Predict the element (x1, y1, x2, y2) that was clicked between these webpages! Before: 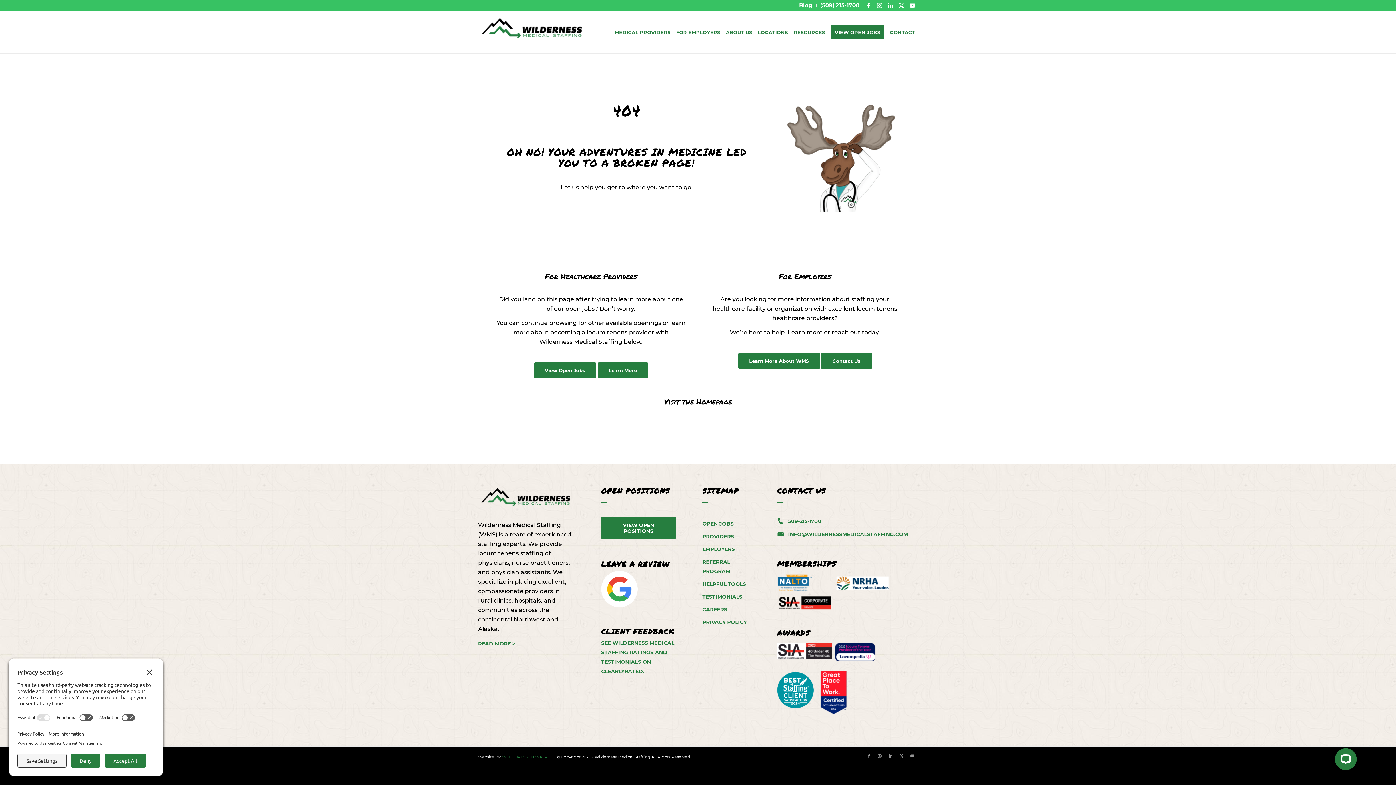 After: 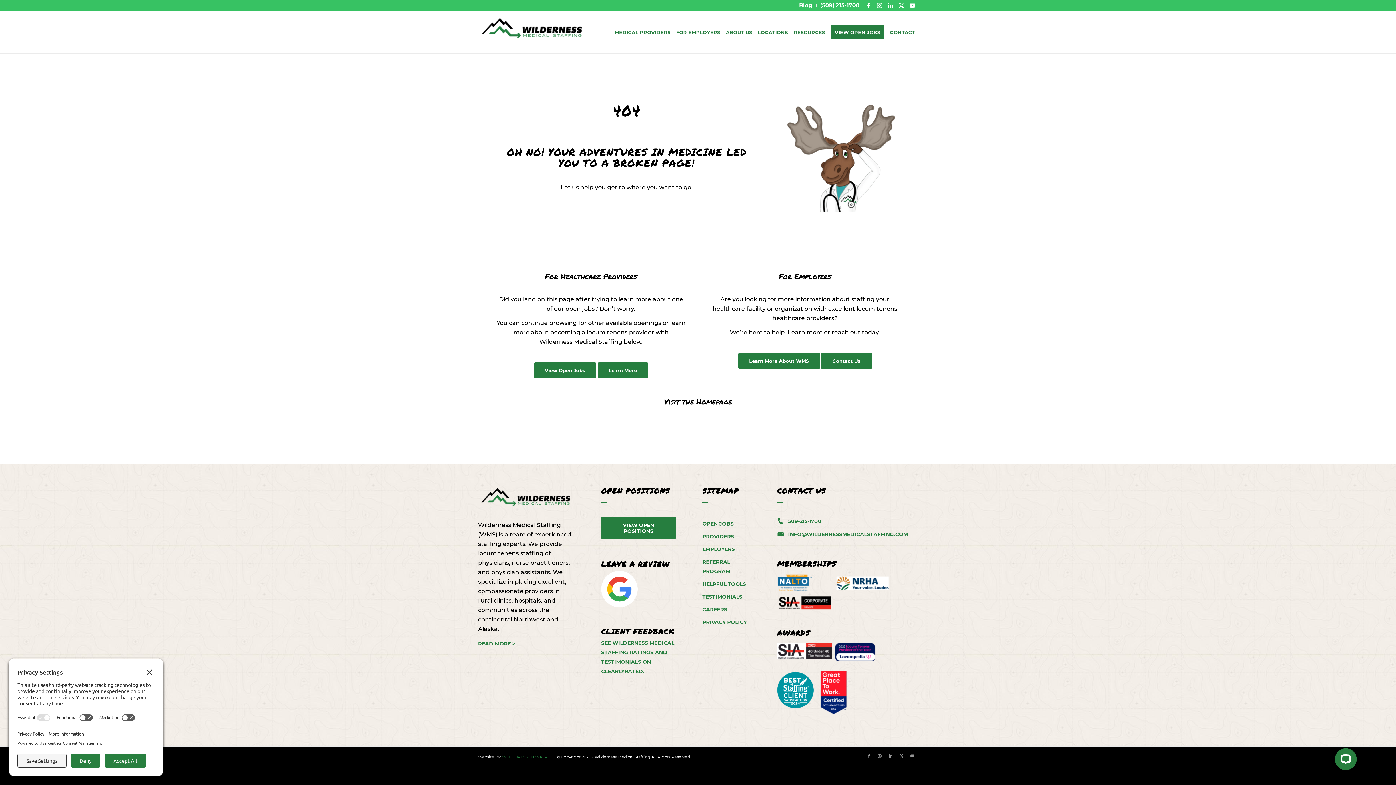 Action: bbox: (820, 0, 859, 11) label: (509) 215-1700